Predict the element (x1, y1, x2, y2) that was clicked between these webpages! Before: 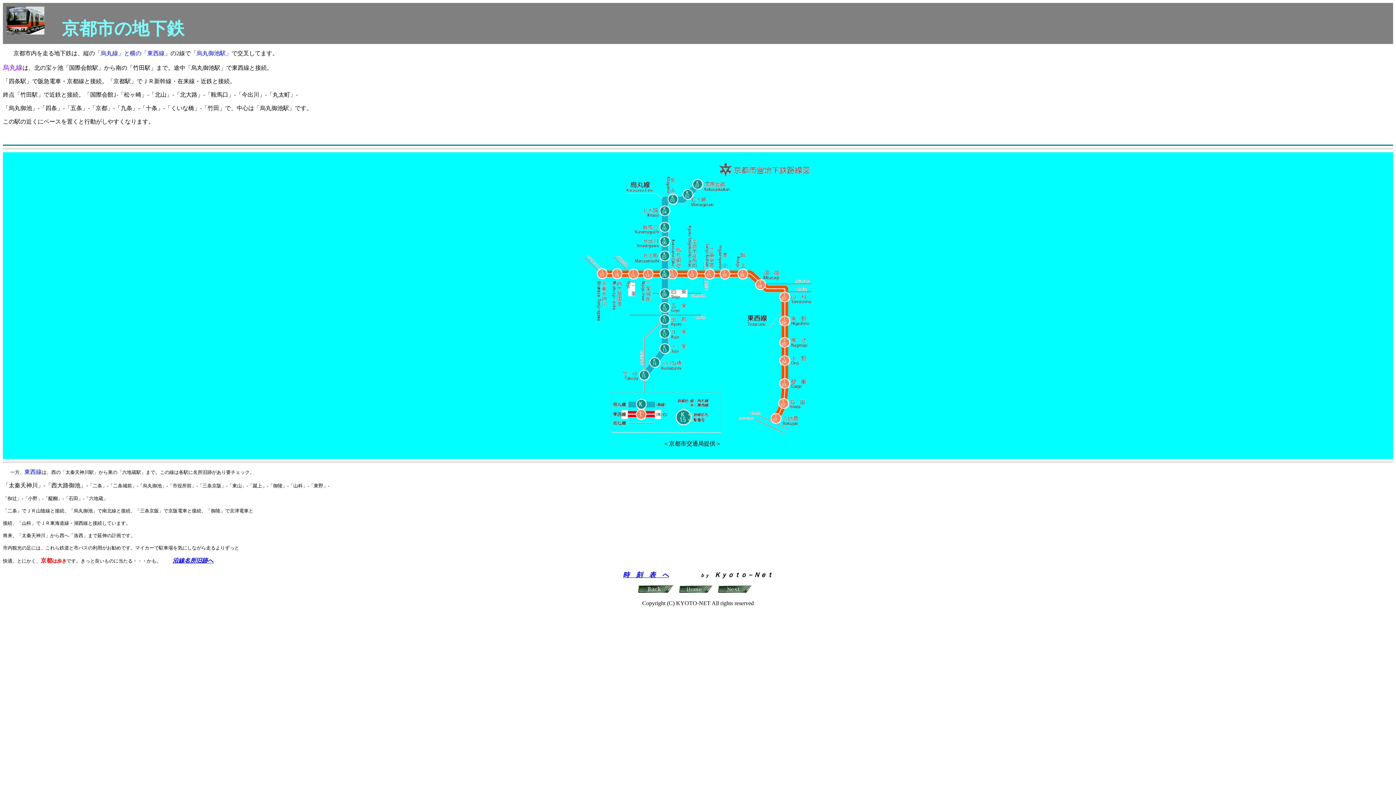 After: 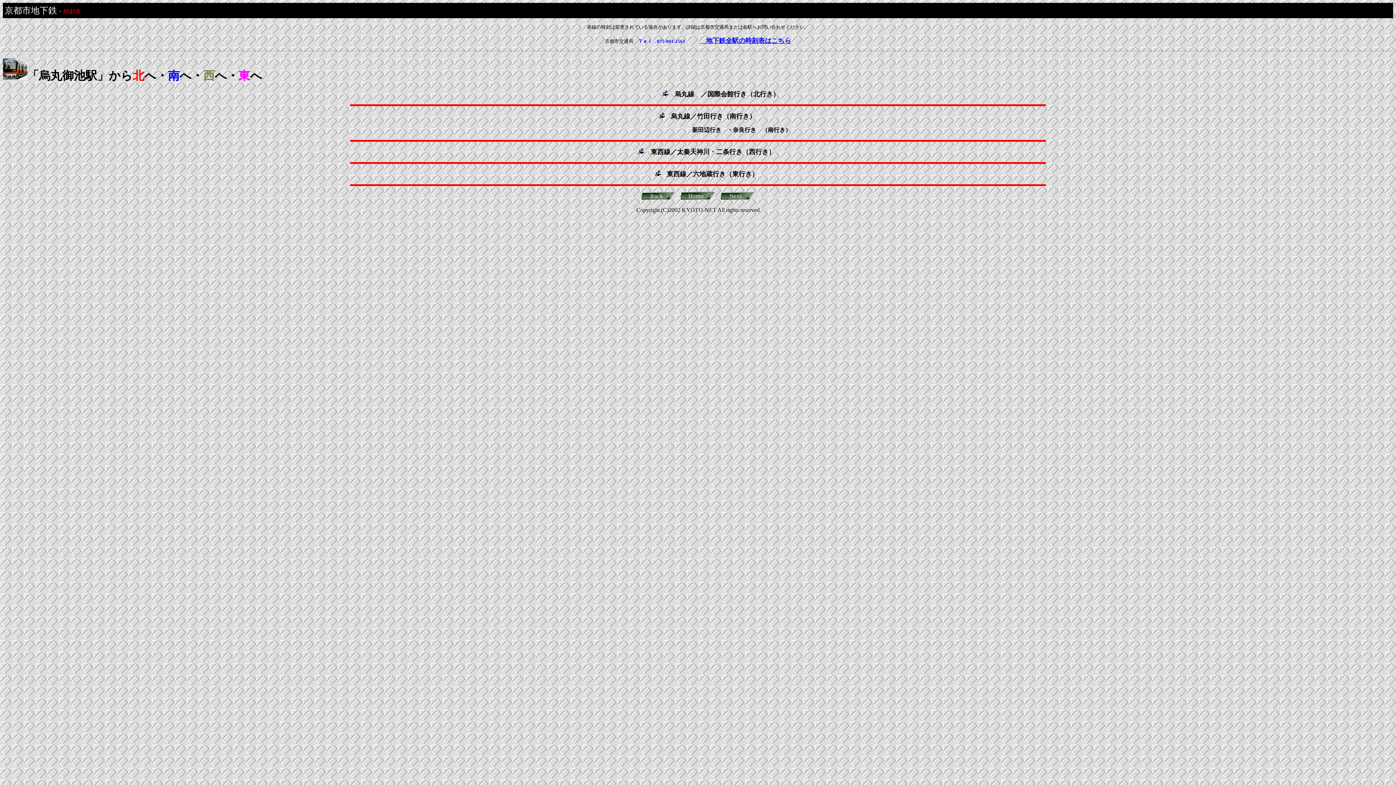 Action: bbox: (623, 572, 668, 578) label: 時　刻　表　へ